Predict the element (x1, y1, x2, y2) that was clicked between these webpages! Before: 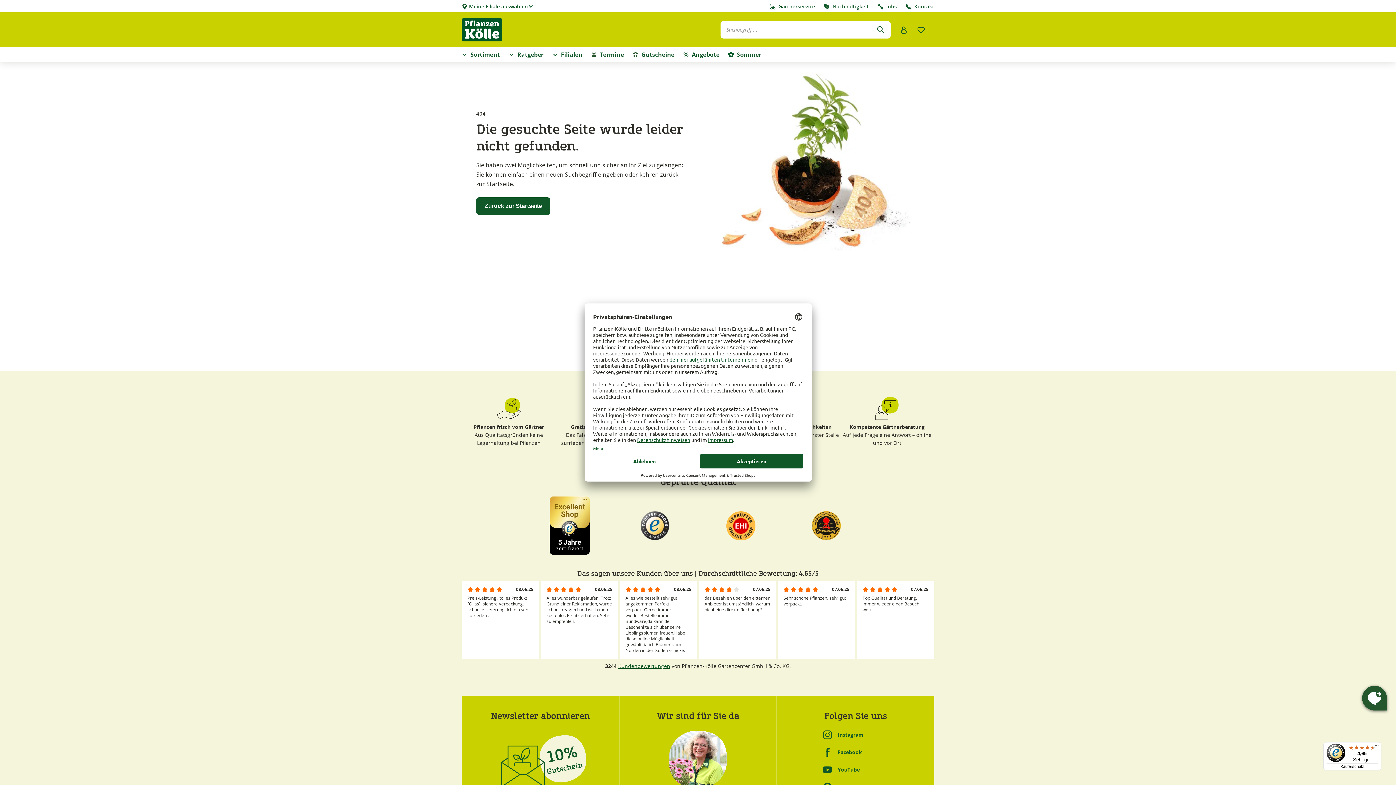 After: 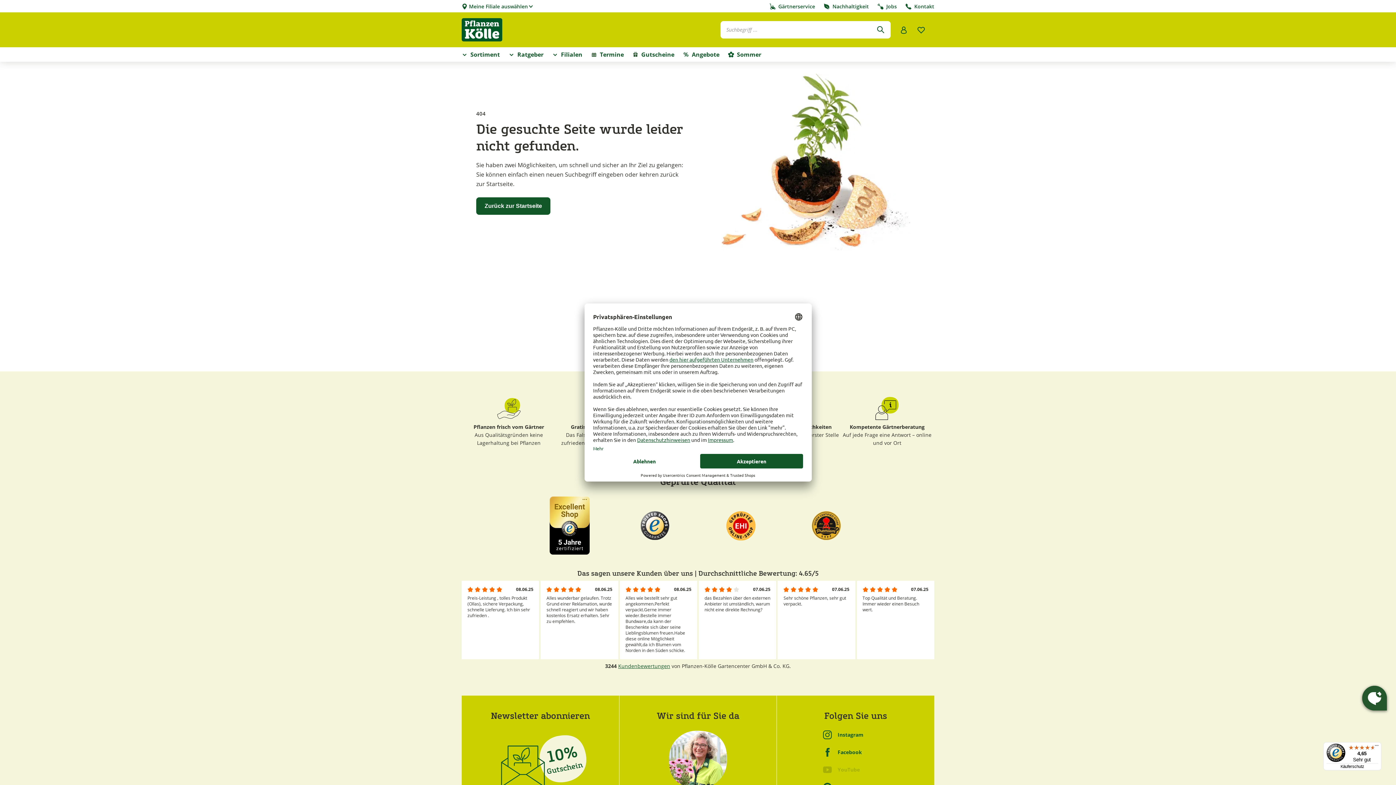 Action: bbox: (823, 765, 888, 774) label: YouTube